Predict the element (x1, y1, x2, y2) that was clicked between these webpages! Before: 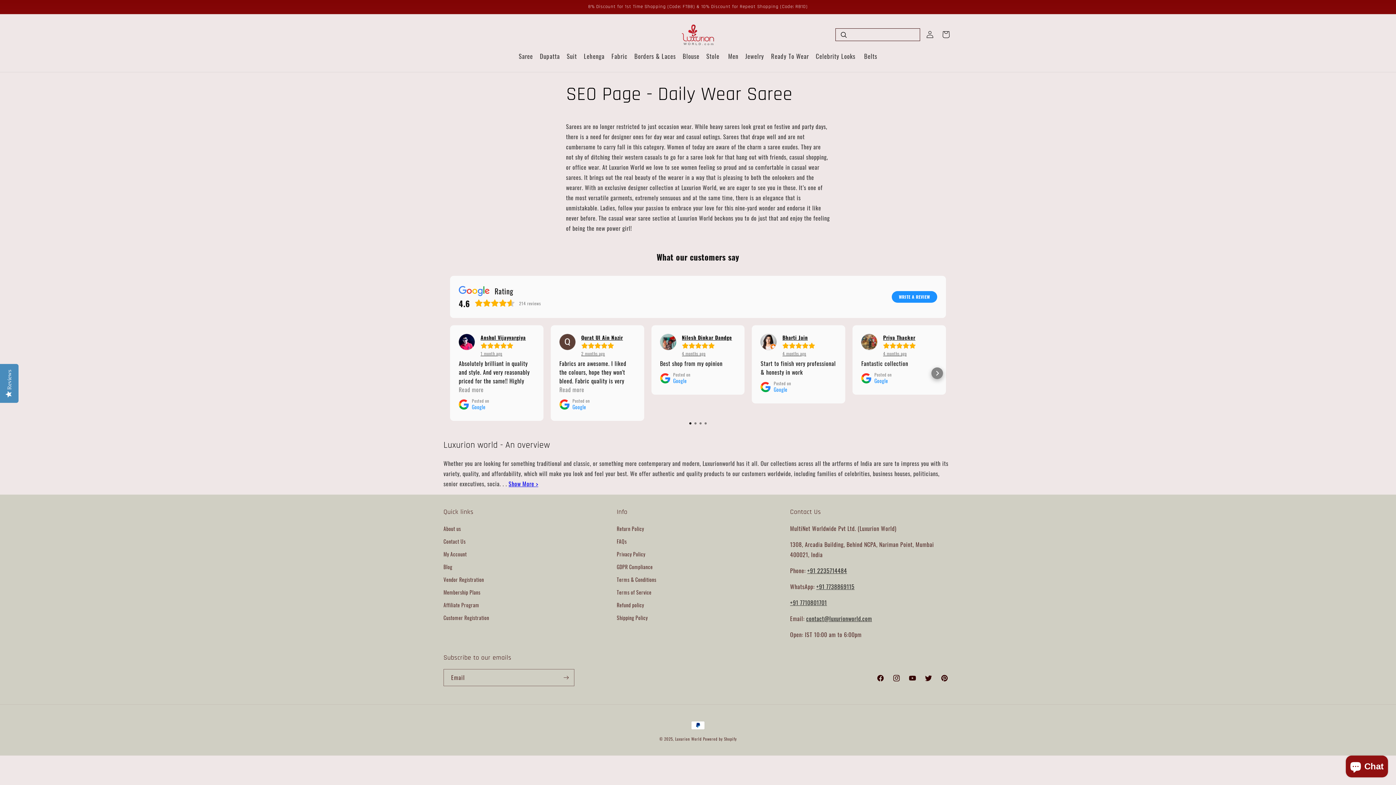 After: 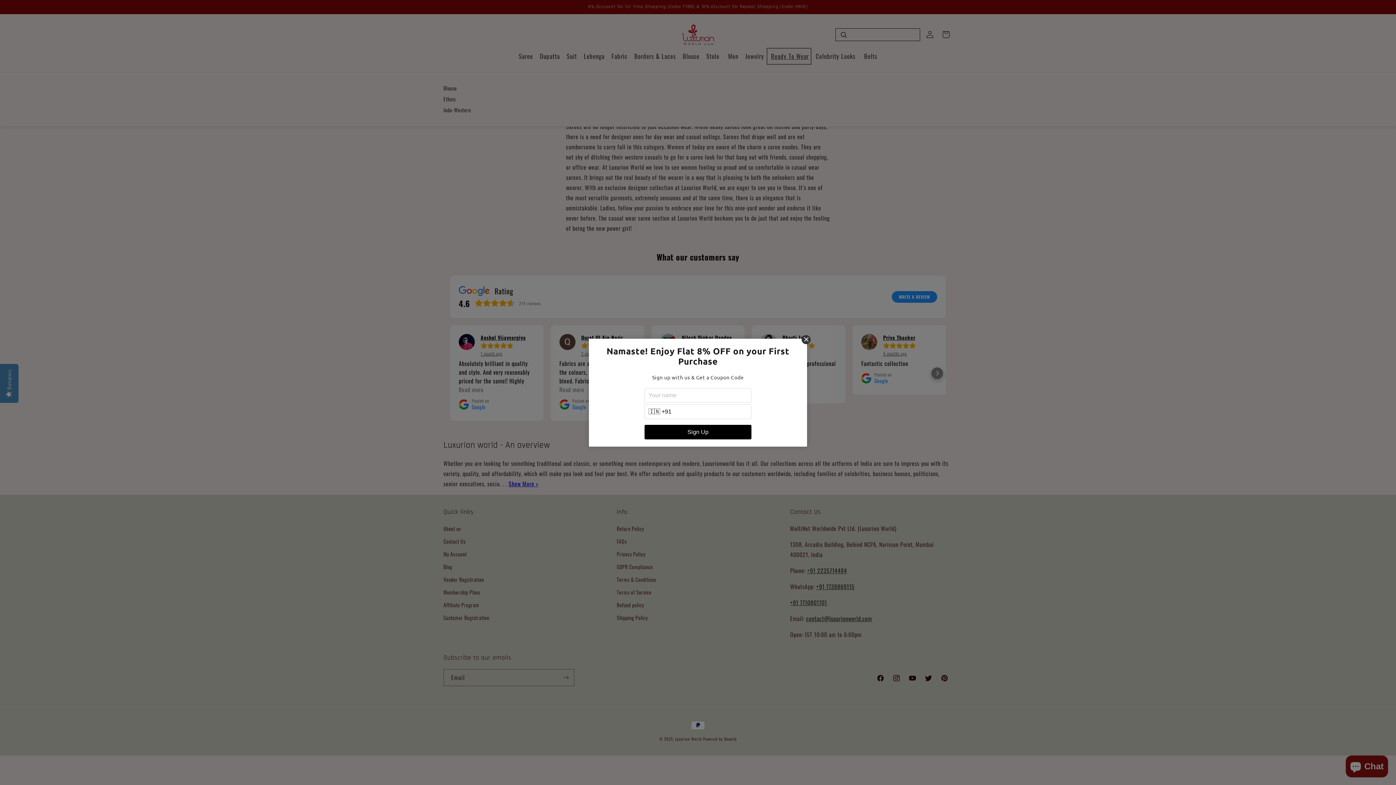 Action: label: Ready To Wear bbox: (766, 48, 811, 64)